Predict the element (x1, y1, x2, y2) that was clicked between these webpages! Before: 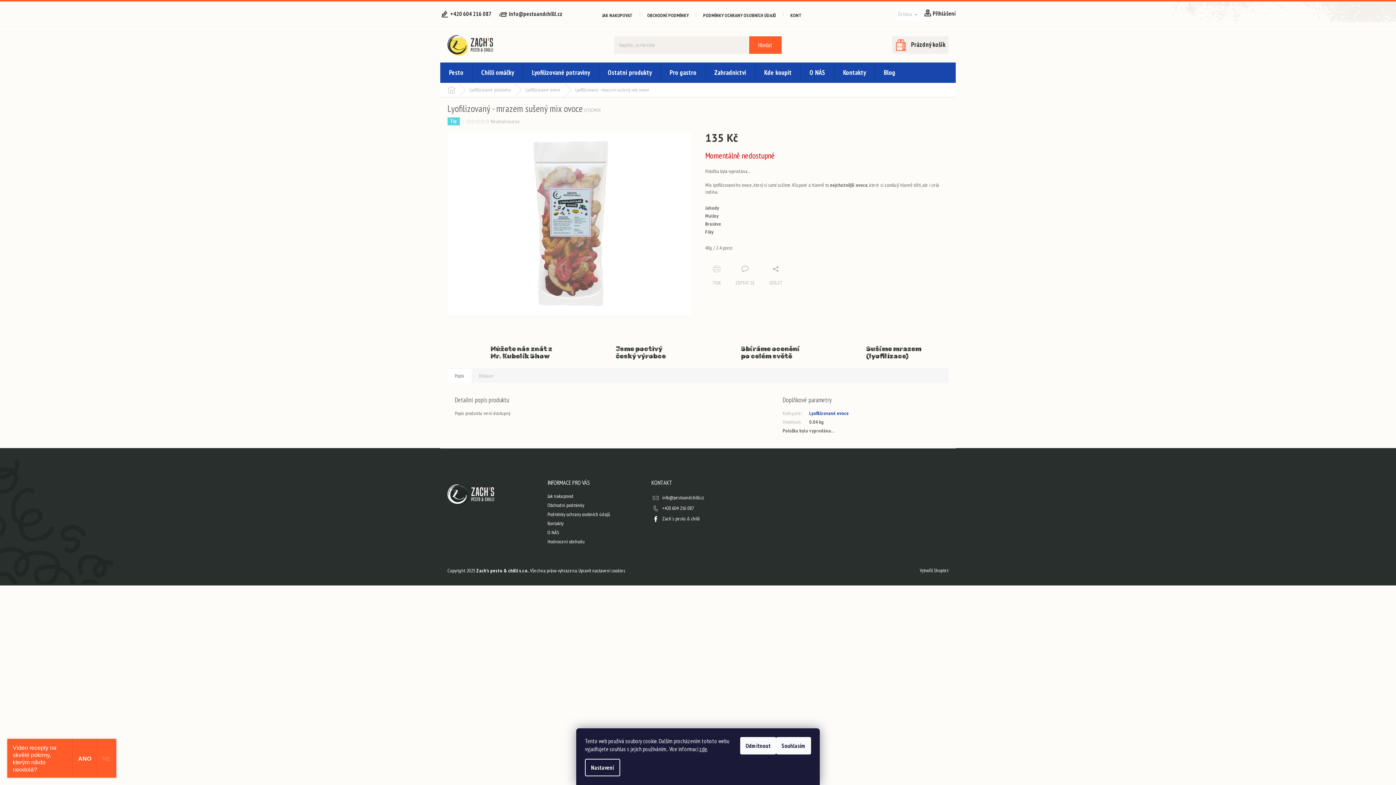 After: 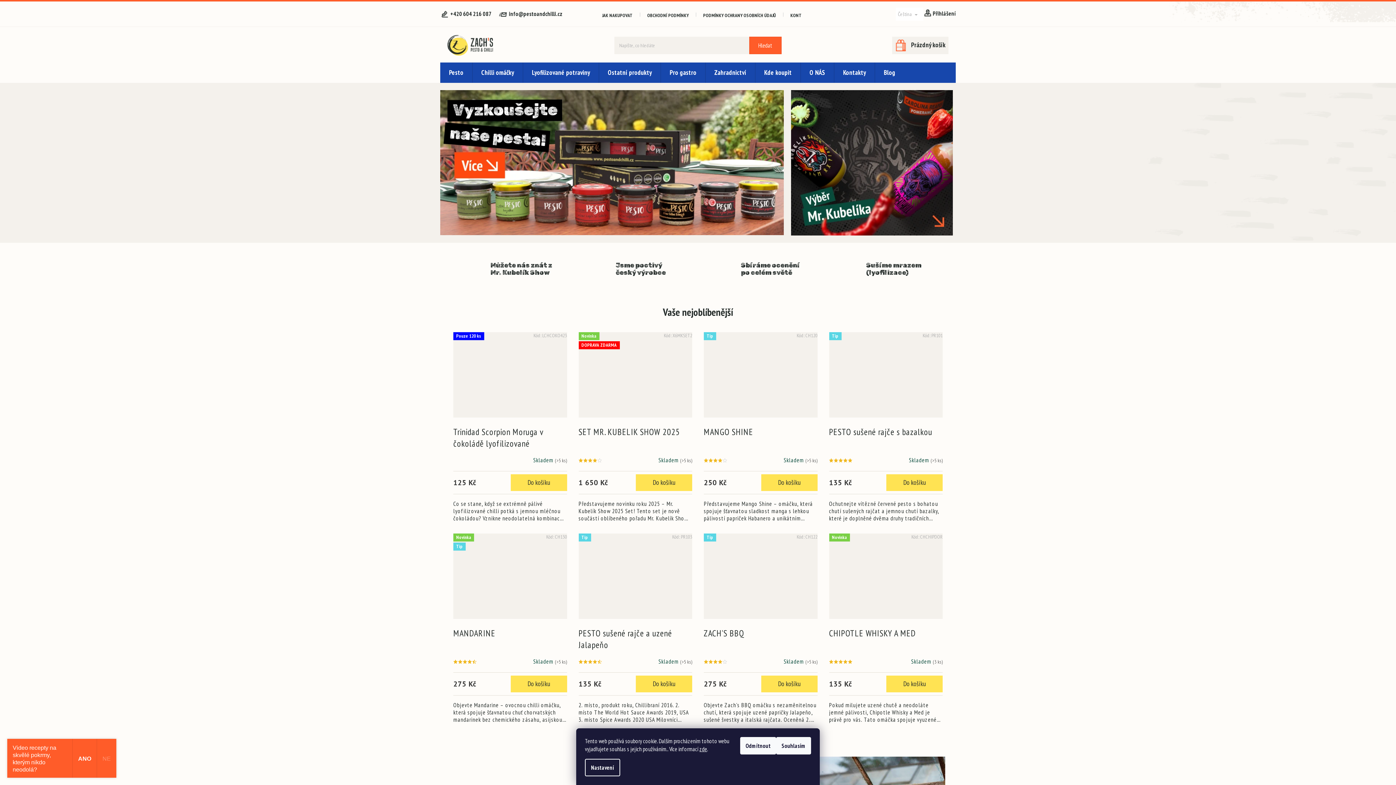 Action: bbox: (447, 33, 493, 55)